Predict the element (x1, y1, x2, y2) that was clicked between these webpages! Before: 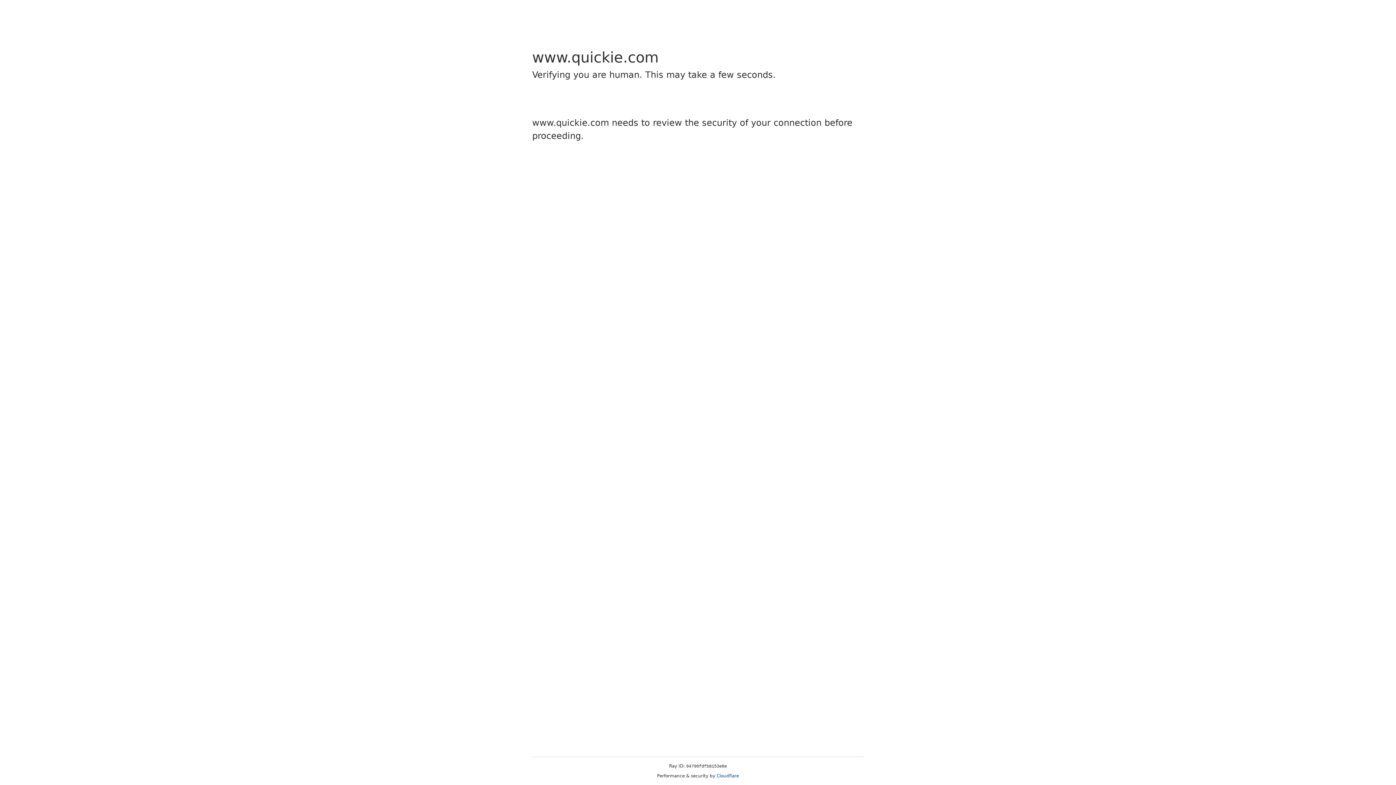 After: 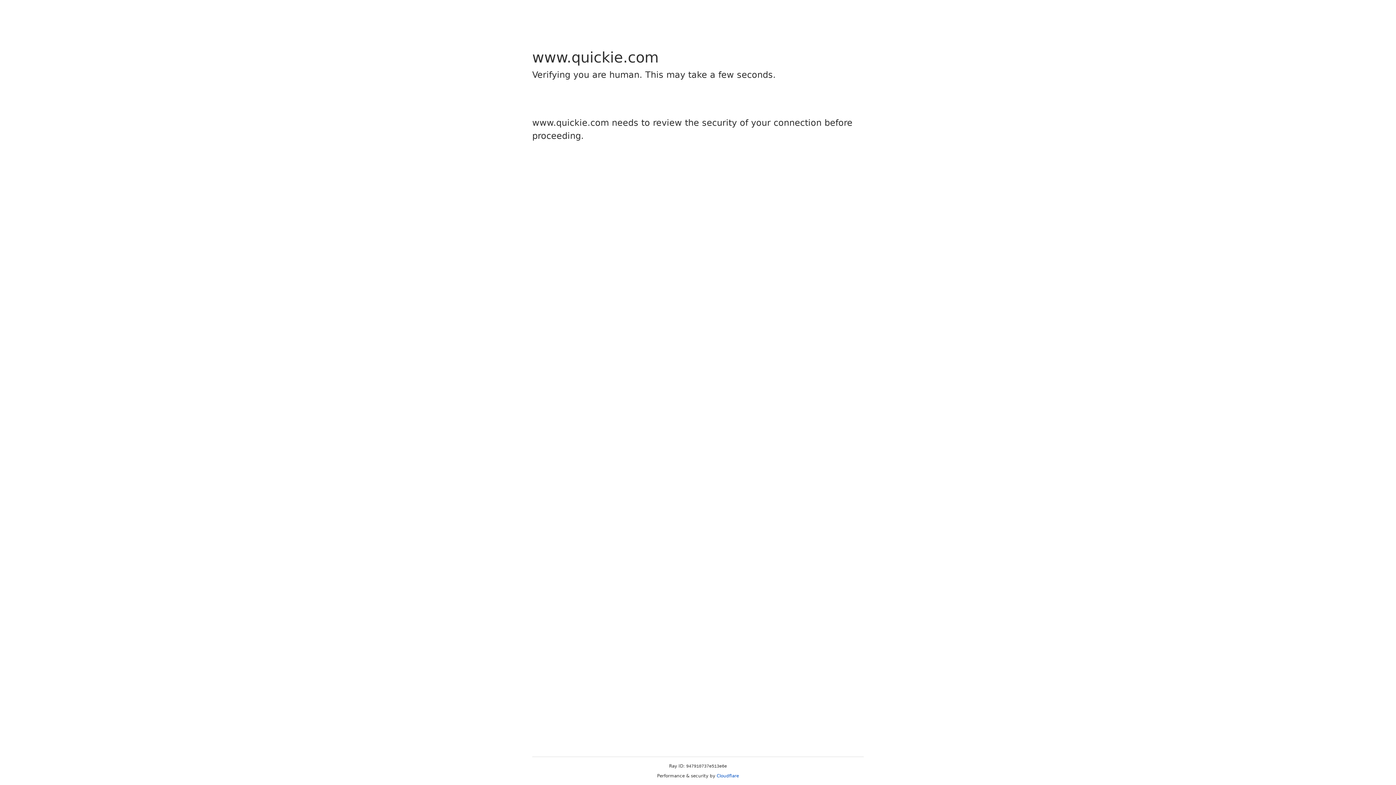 Action: bbox: (716, 773, 739, 778) label: Cloudflare